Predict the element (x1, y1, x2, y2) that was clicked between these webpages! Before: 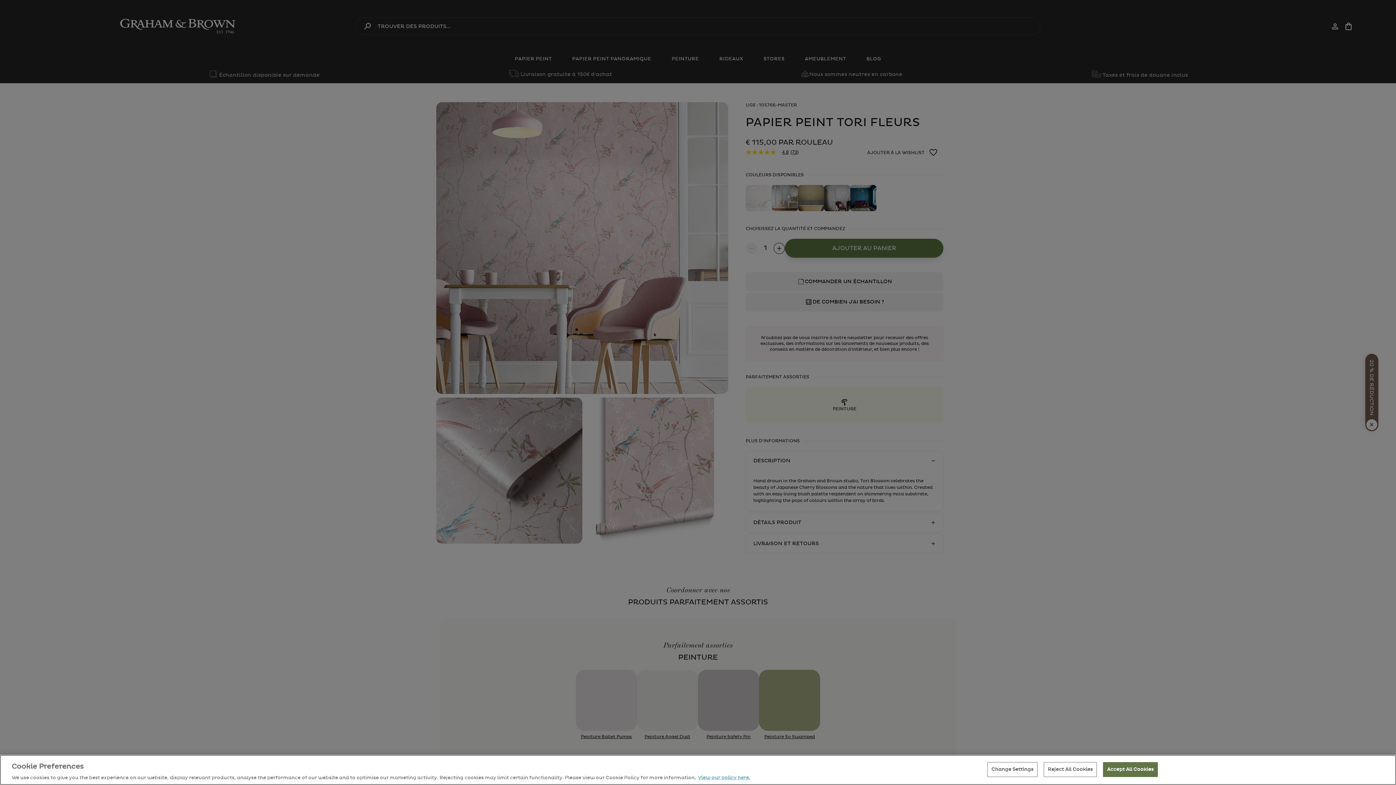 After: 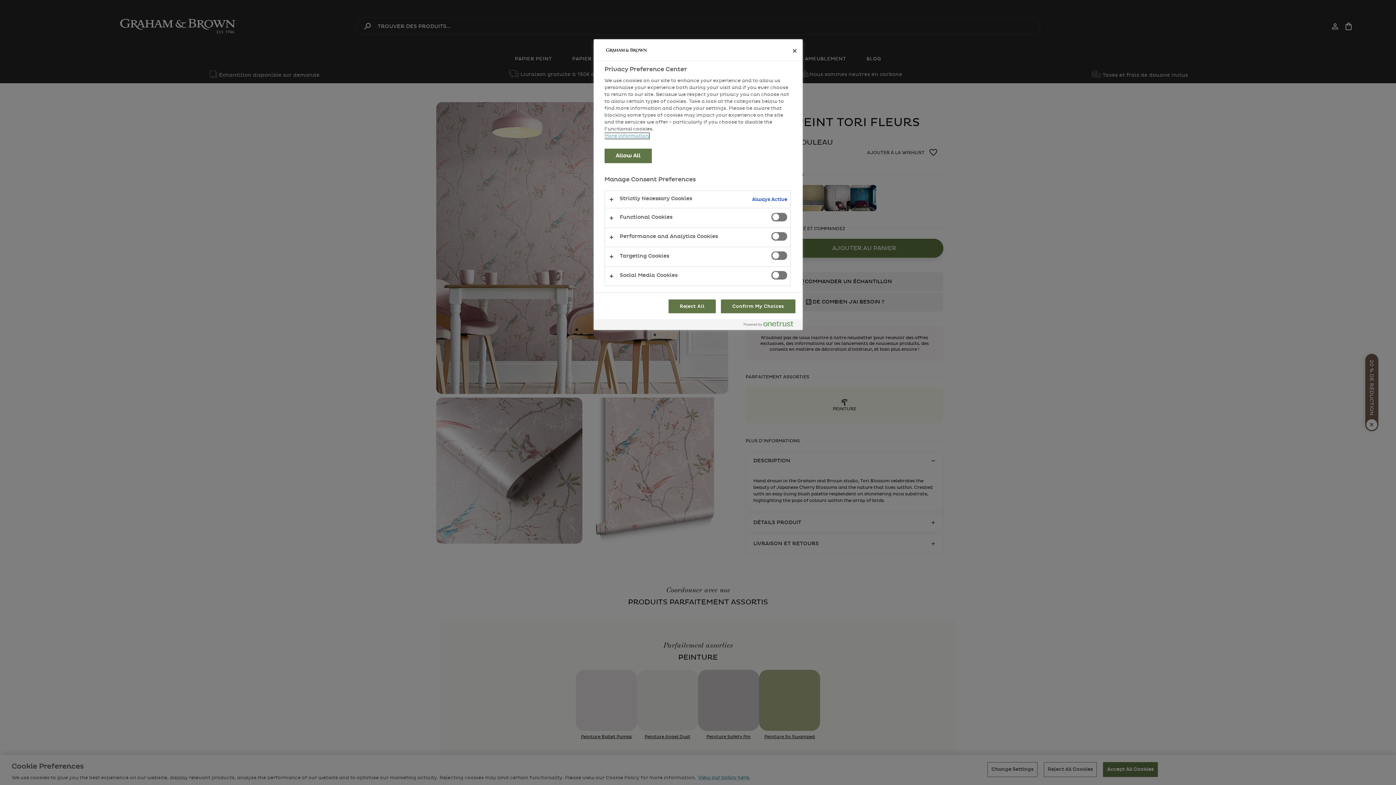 Action: label: Change Settings bbox: (987, 762, 1037, 777)